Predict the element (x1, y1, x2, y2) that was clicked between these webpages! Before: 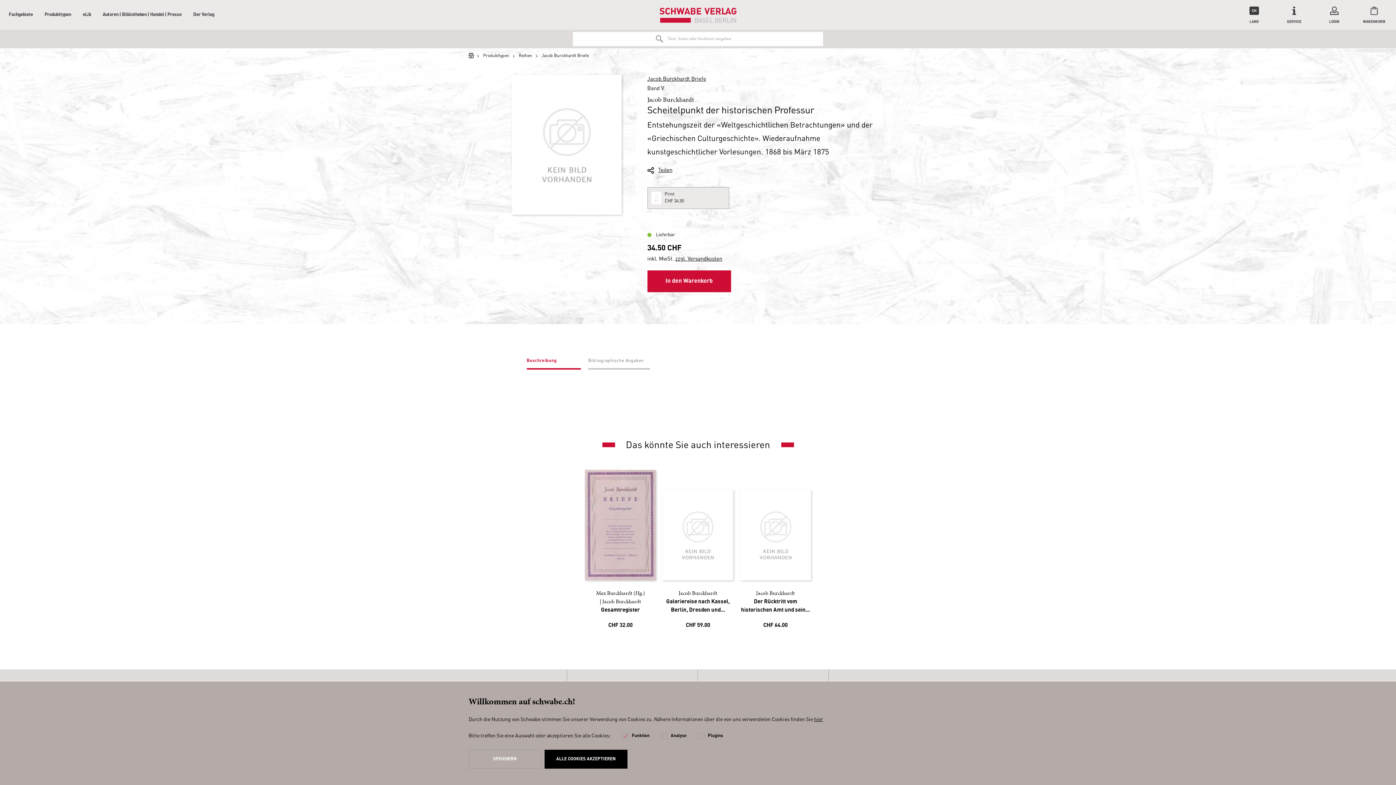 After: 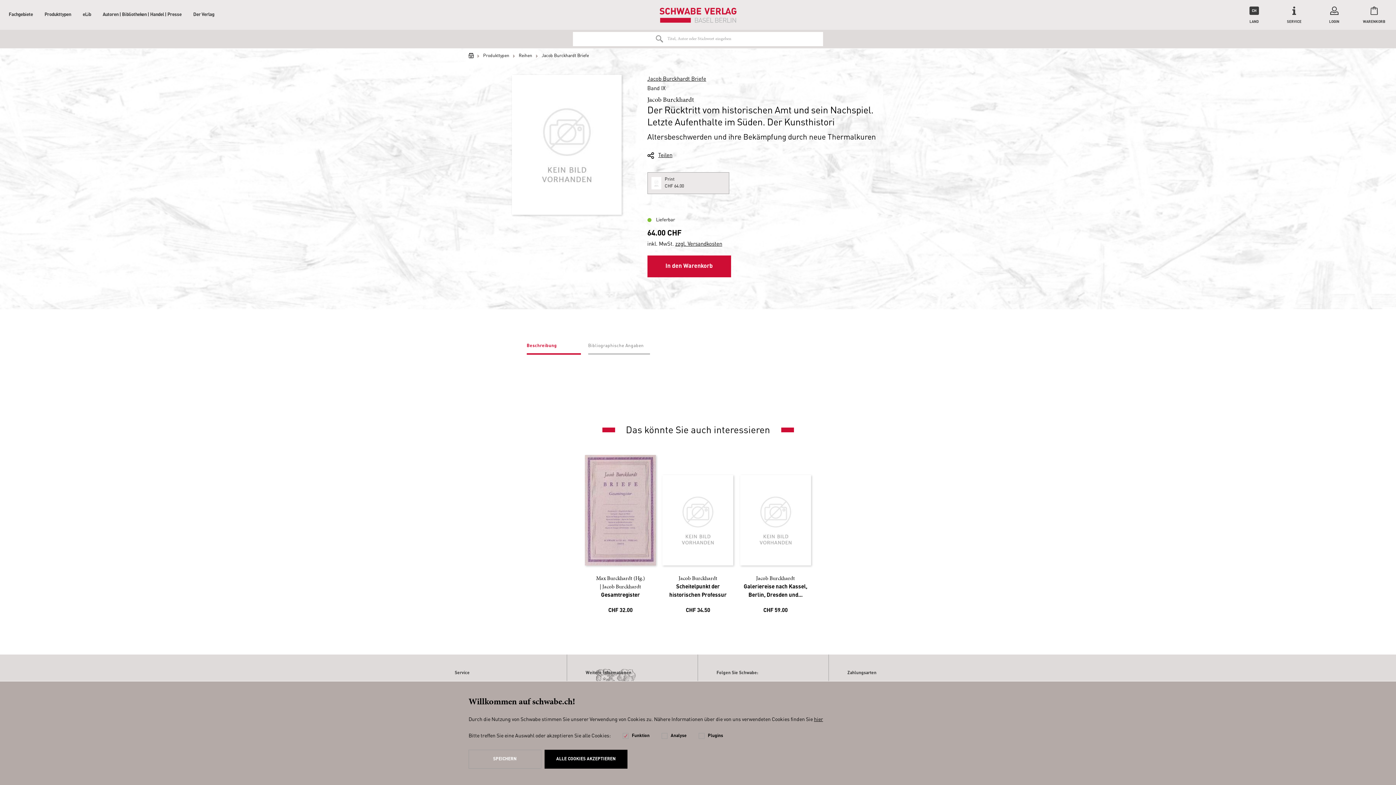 Action: bbox: (740, 490, 811, 580)